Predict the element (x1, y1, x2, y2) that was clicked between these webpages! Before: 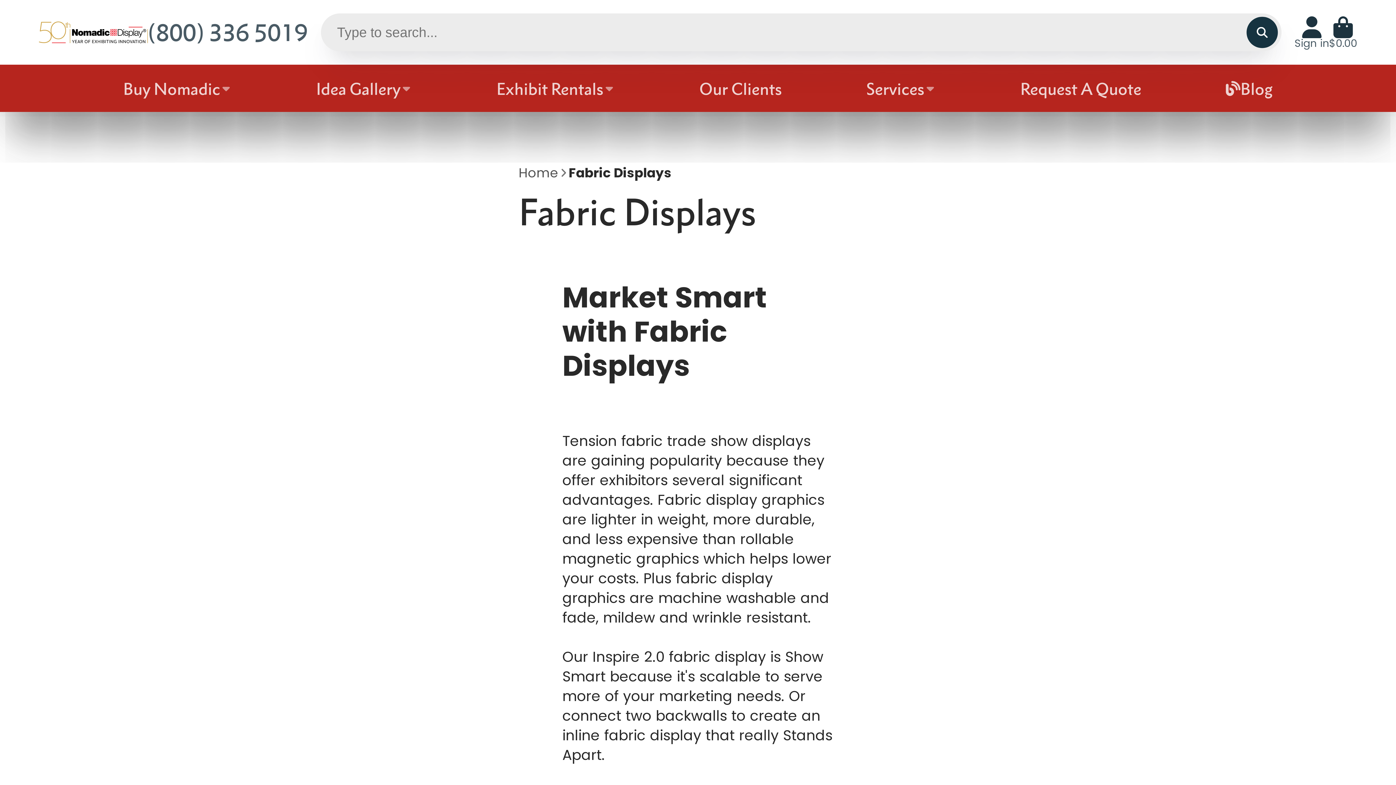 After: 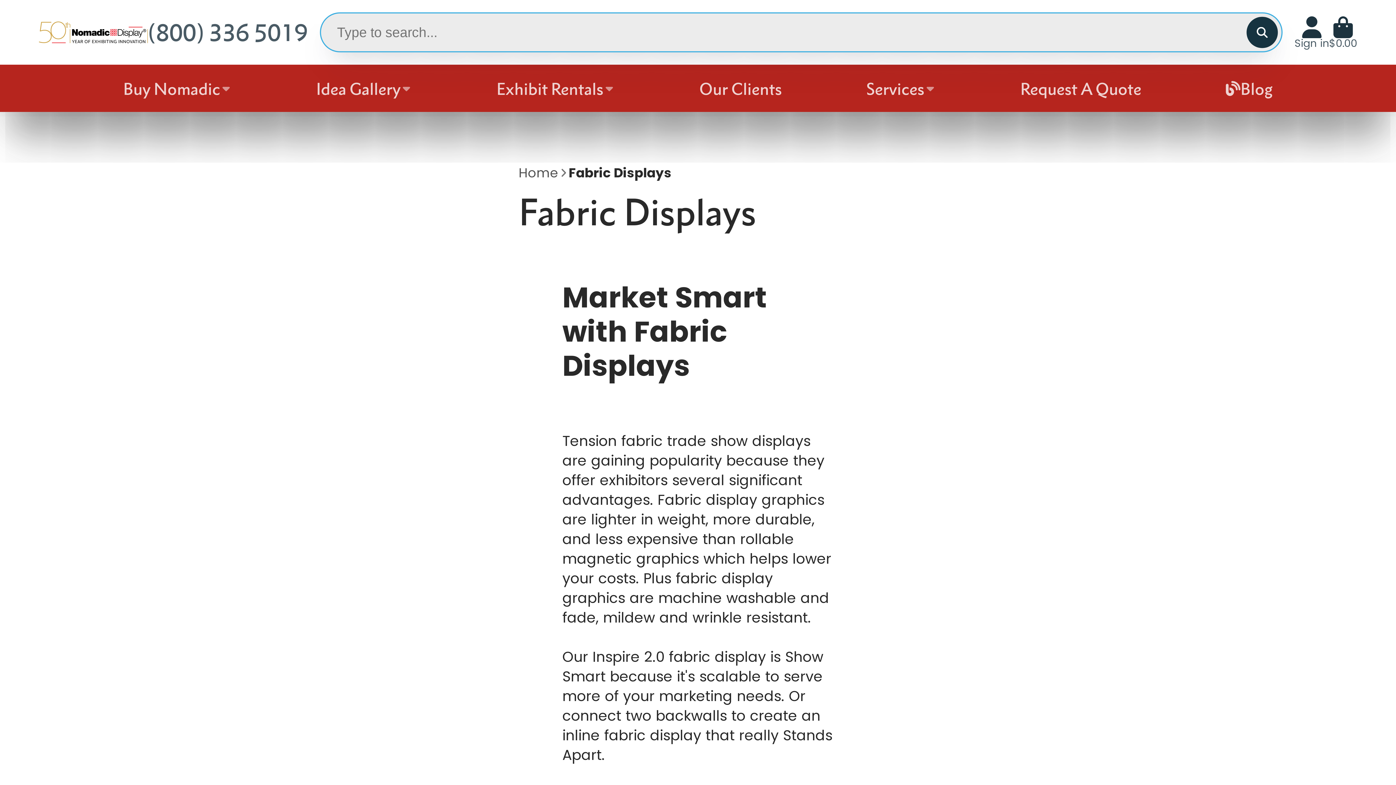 Action: bbox: (1247, 16, 1278, 47) label: Search